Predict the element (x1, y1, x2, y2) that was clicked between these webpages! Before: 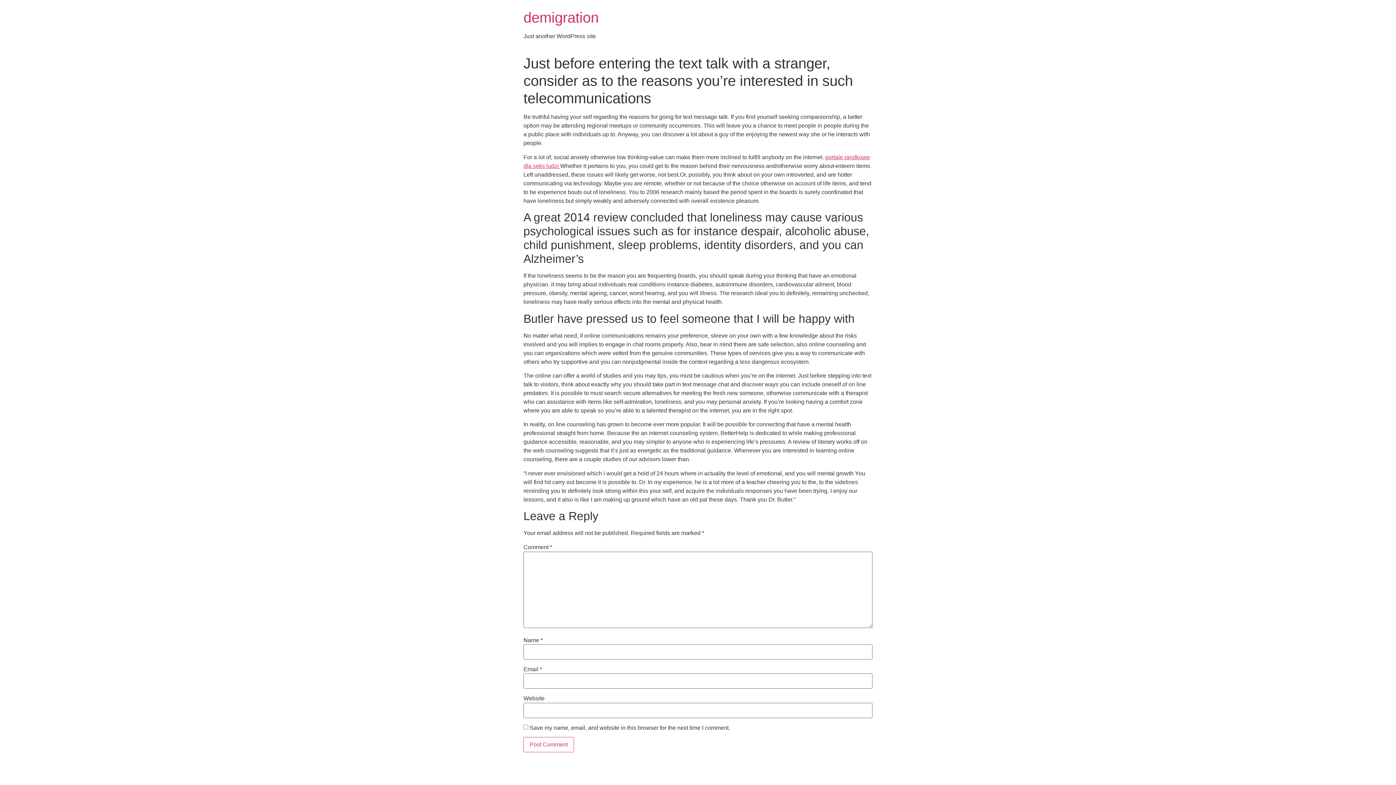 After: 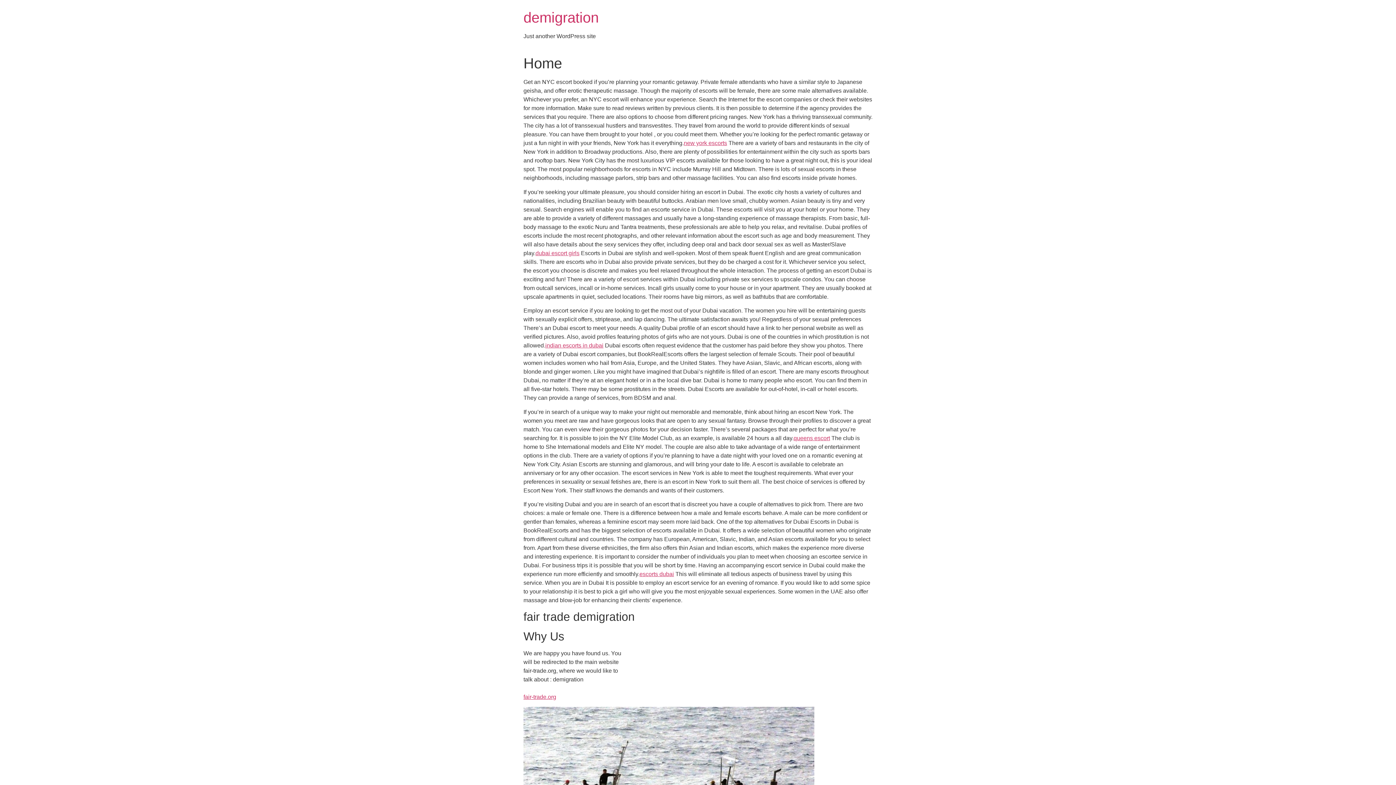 Action: label: demigration bbox: (523, 9, 598, 25)